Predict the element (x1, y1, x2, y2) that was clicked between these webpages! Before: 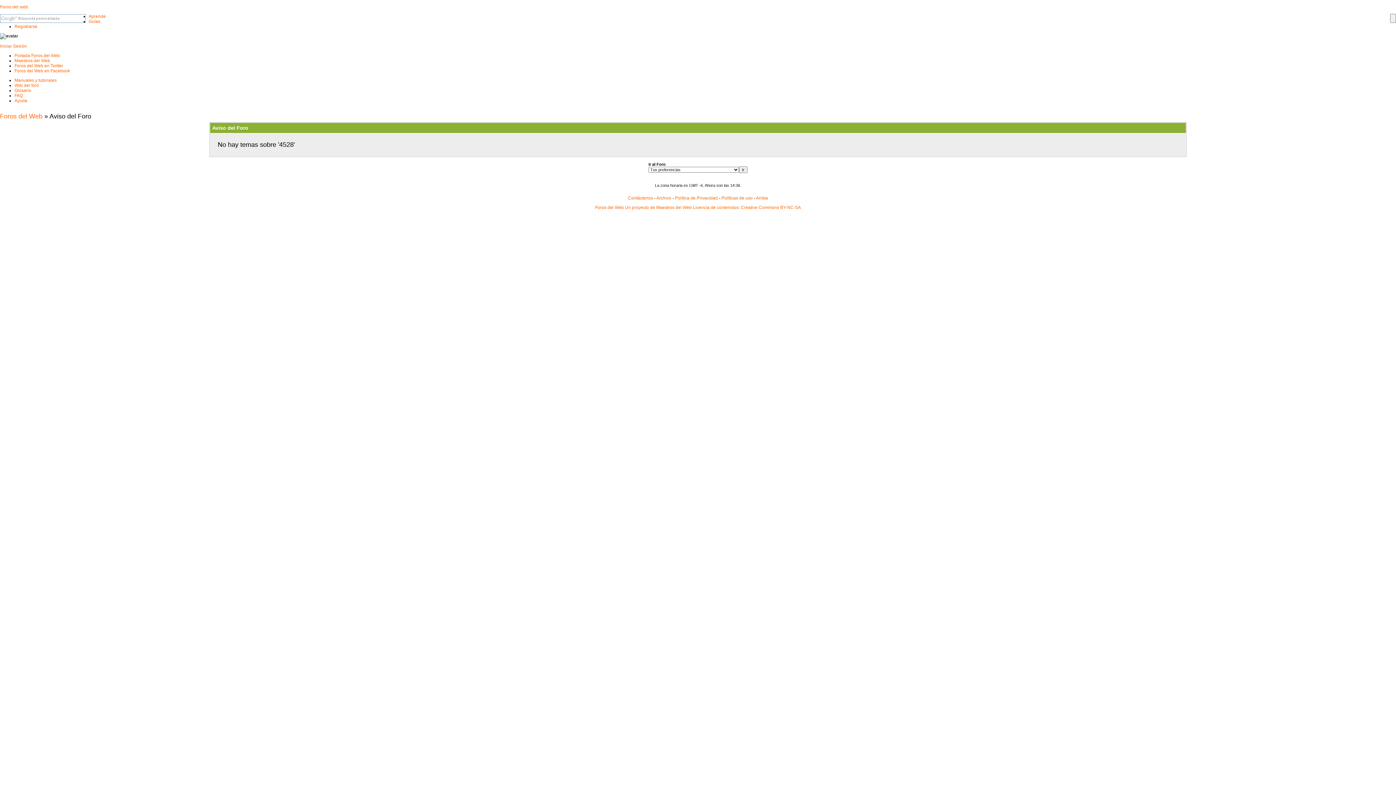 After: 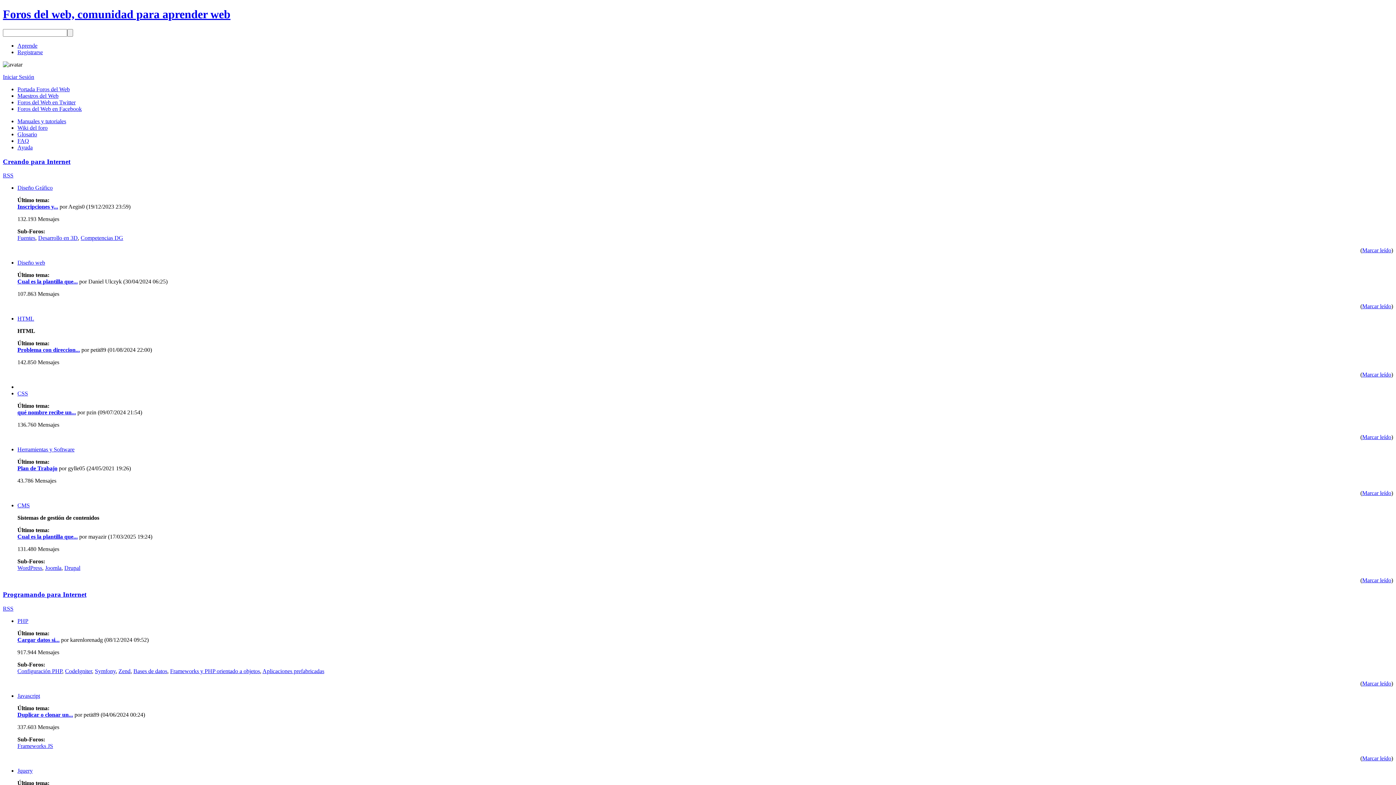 Action: label: Foros del web bbox: (0, 4, 28, 9)